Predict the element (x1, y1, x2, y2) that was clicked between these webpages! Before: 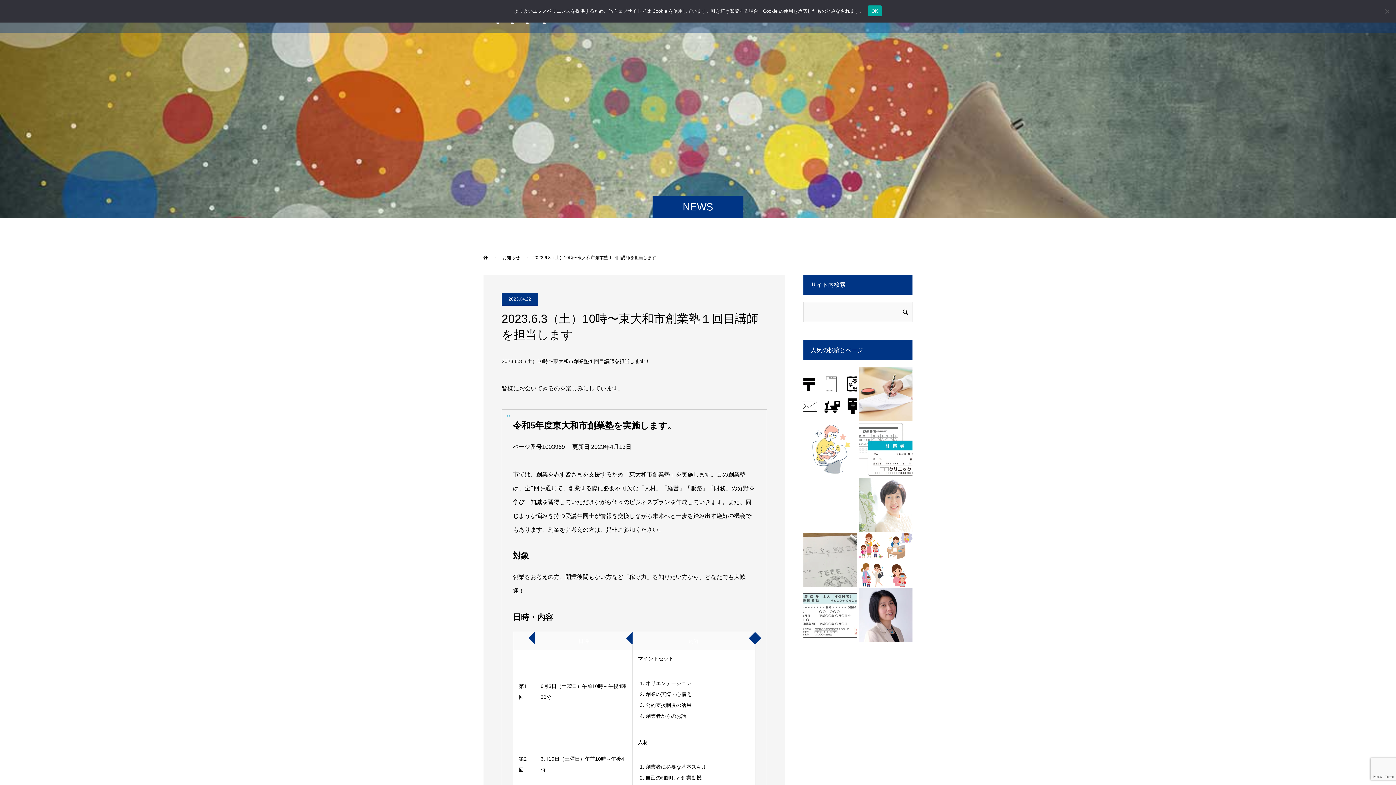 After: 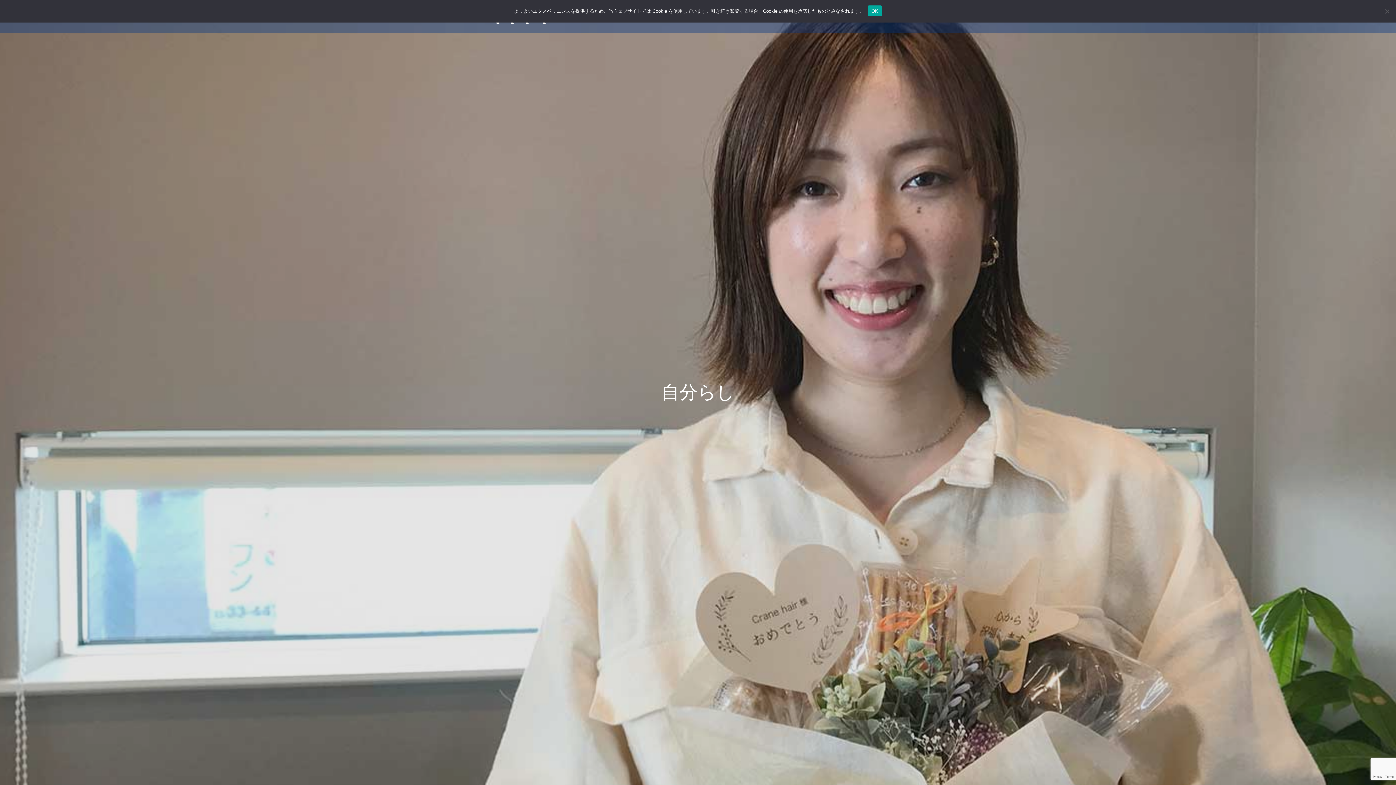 Action: bbox: (483, 255, 489, 260) label:  